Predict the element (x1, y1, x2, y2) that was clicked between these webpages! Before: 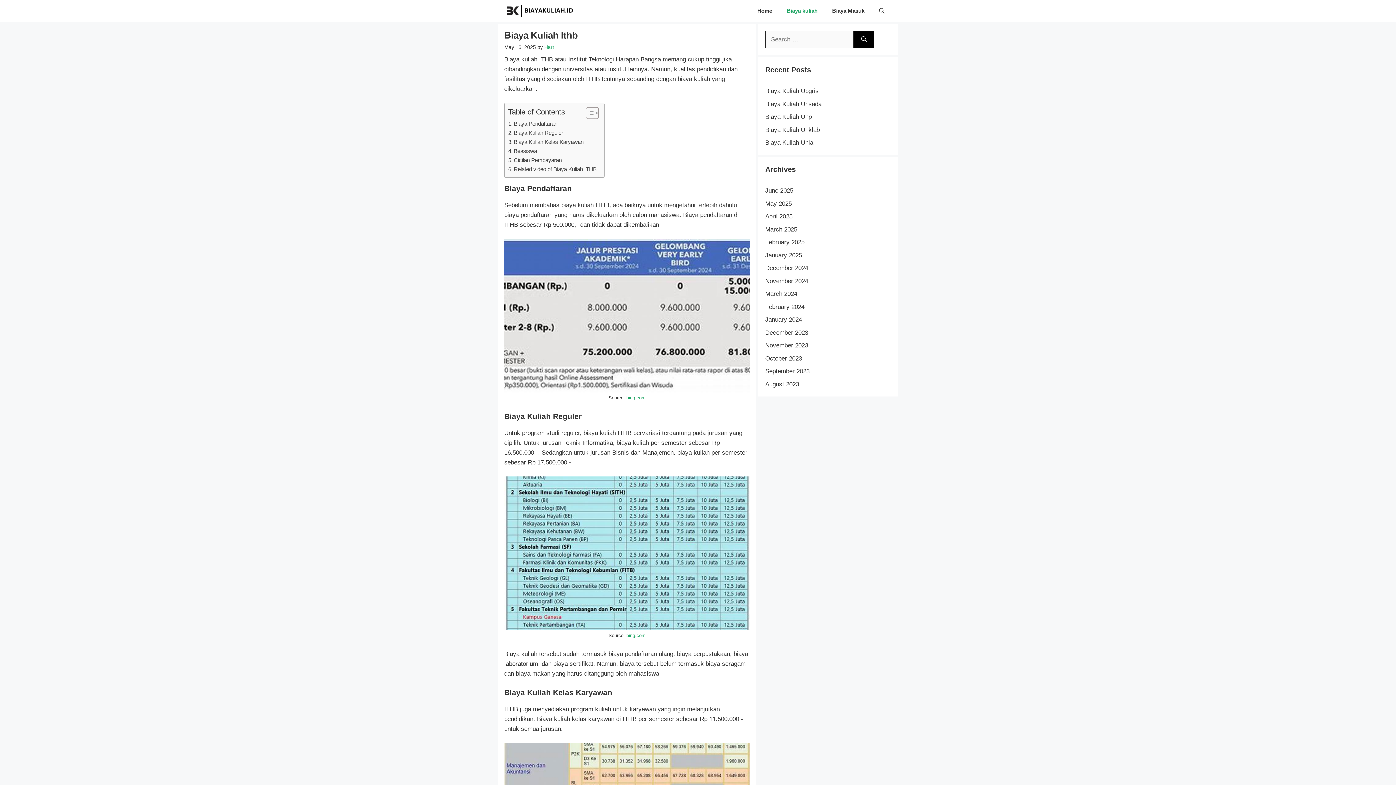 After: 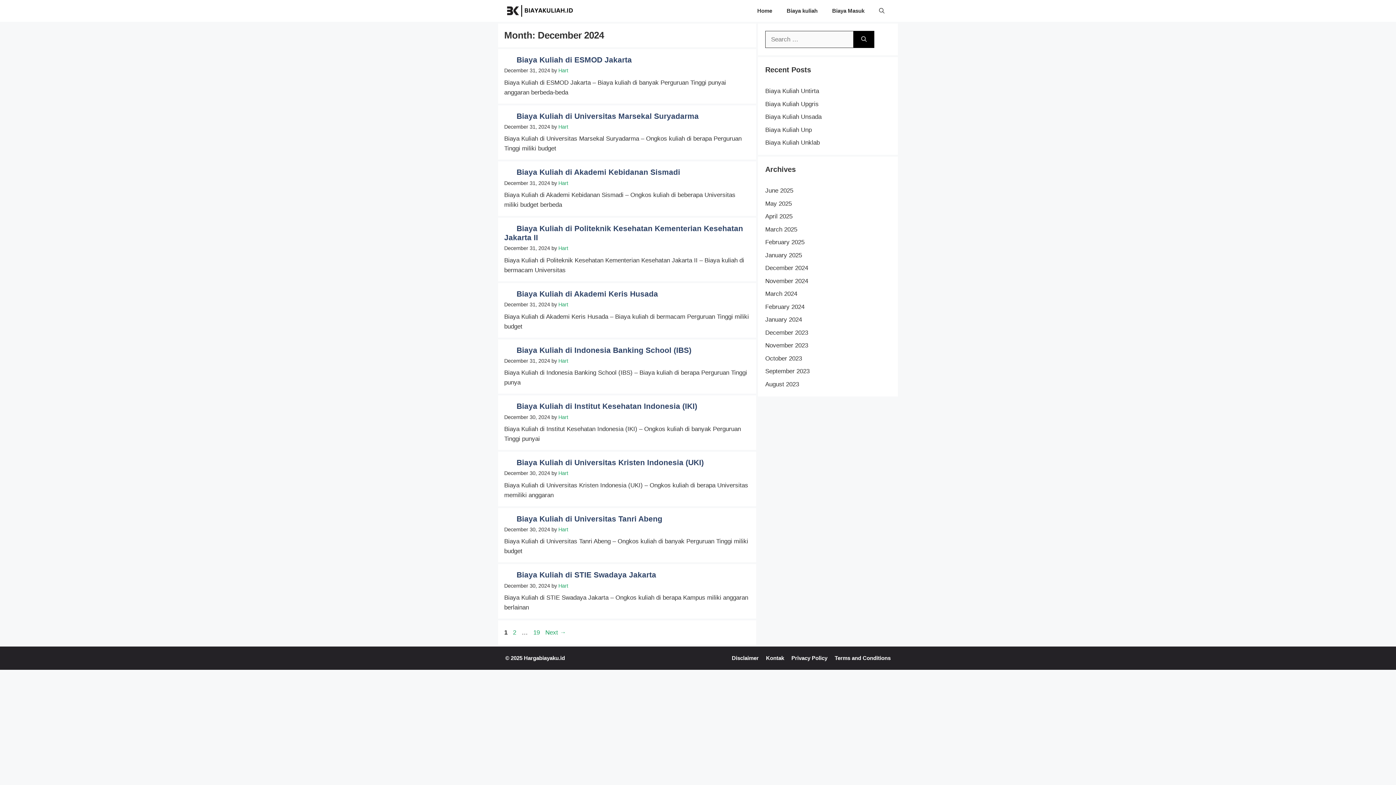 Action: label: December 2024 bbox: (765, 264, 808, 271)